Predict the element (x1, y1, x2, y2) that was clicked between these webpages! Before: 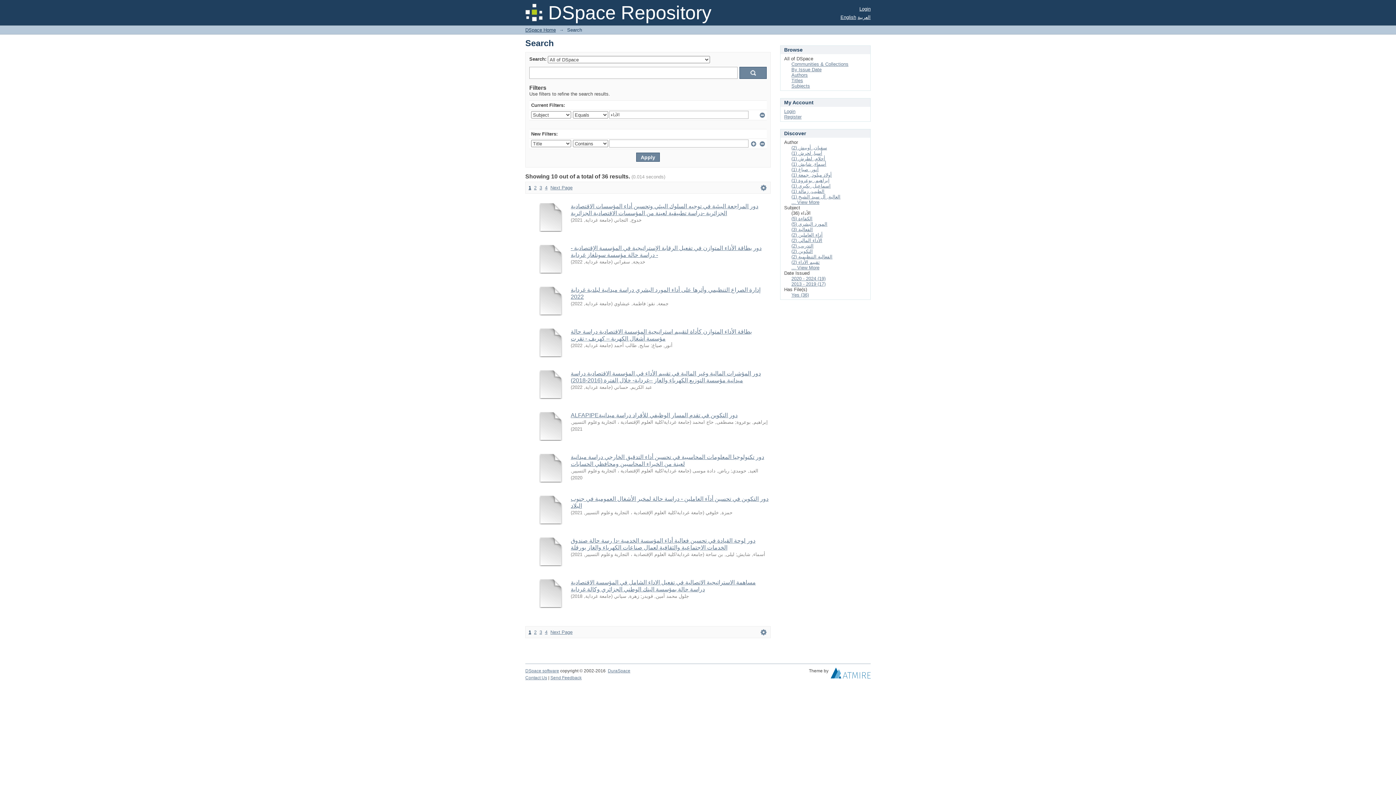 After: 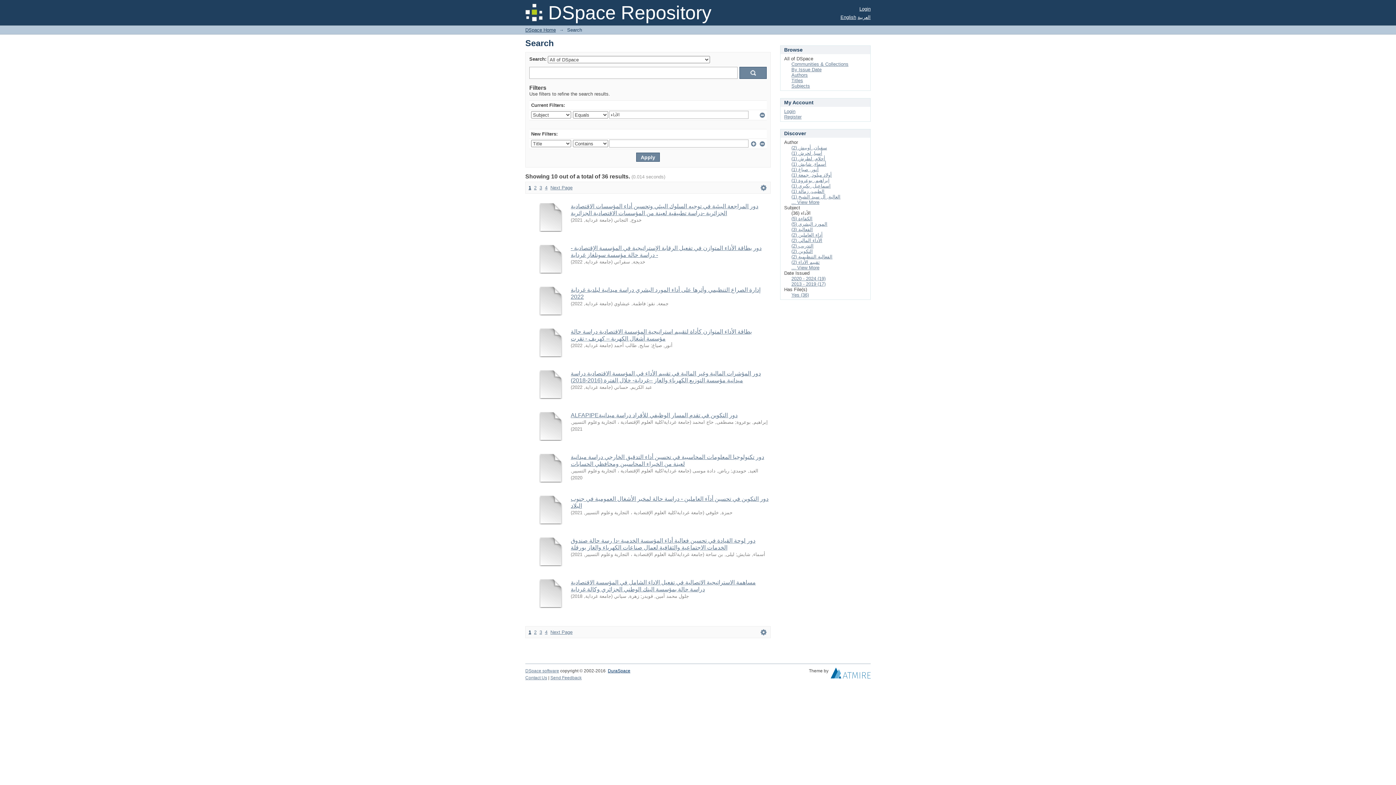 Action: label: DuraSpace bbox: (608, 668, 630, 673)